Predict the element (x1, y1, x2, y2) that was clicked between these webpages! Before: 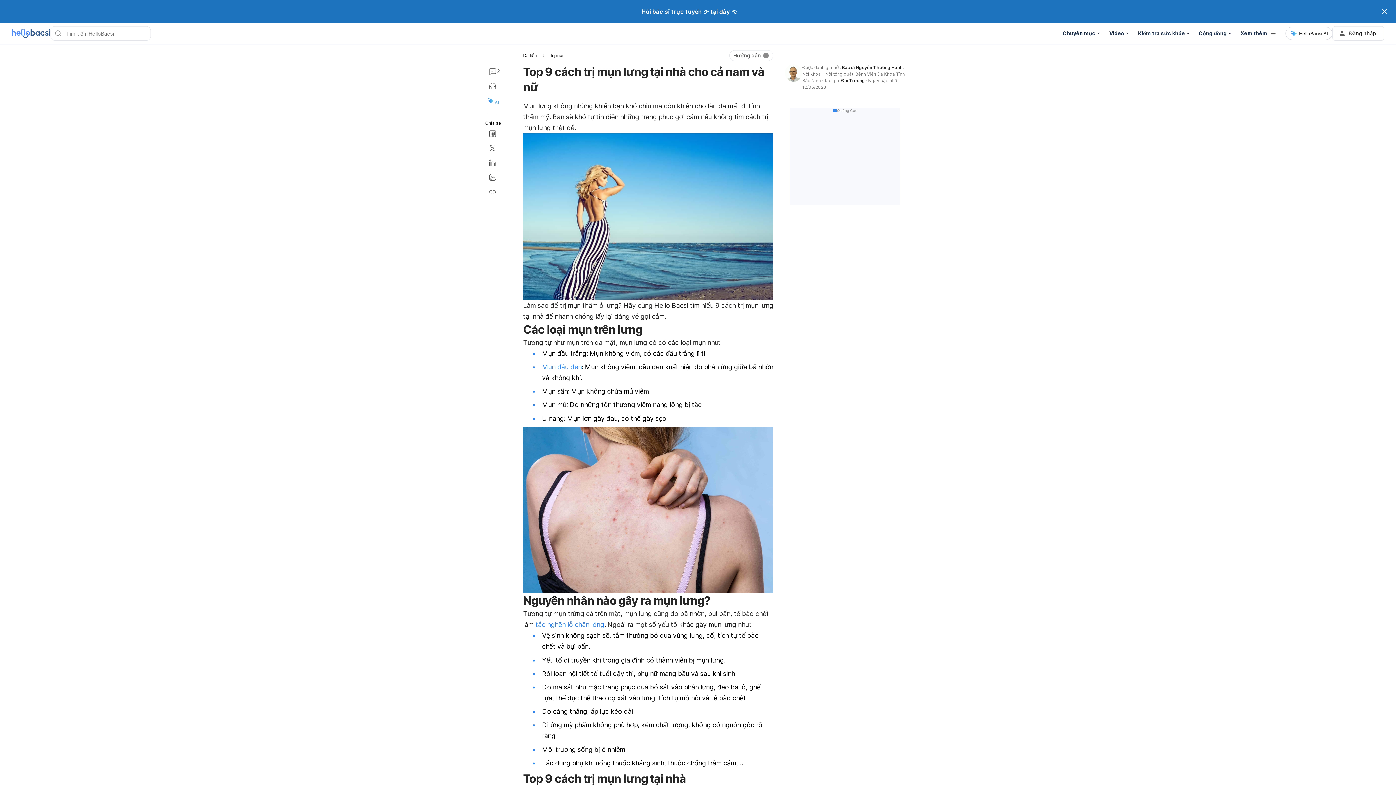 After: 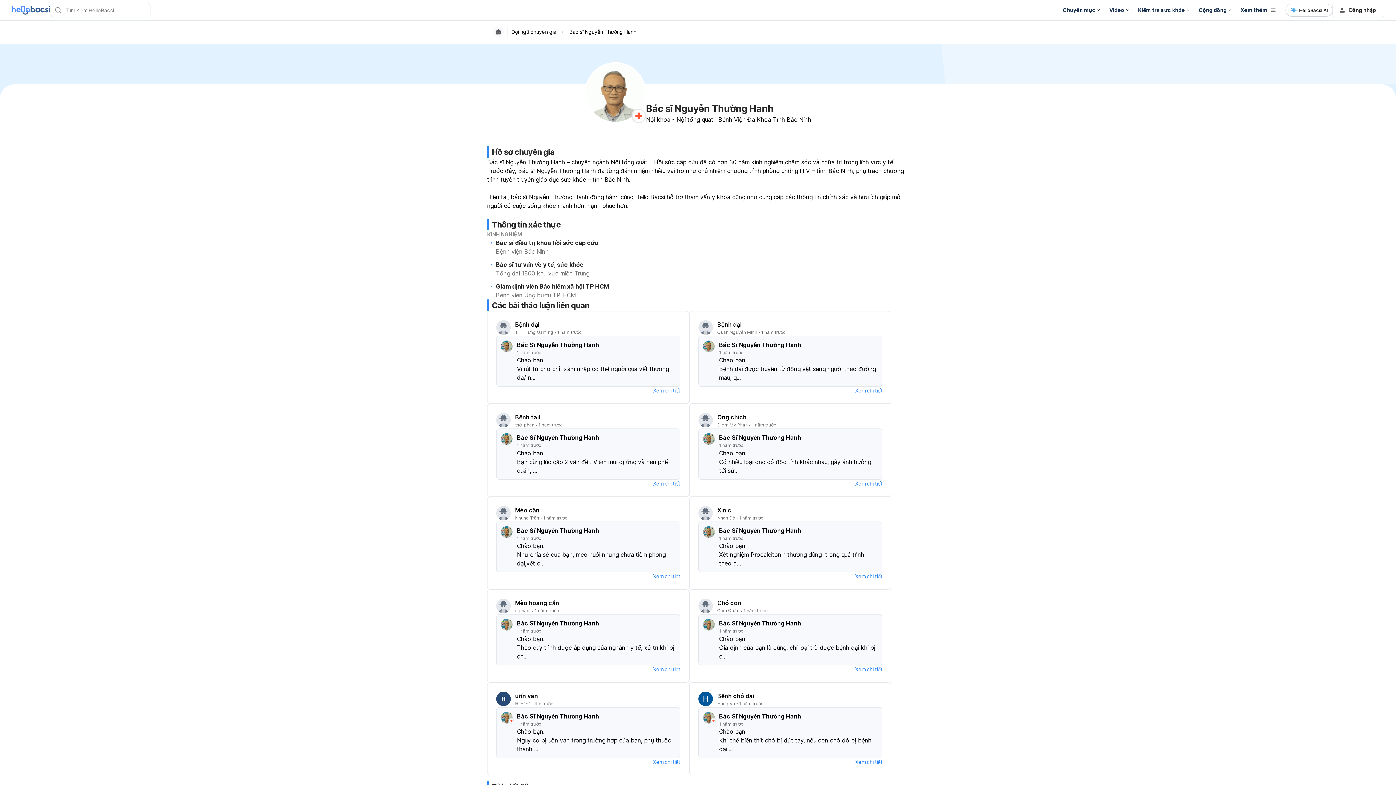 Action: label: Bác sĩ Nguyễn Thường Hanh bbox: (842, 64, 902, 70)